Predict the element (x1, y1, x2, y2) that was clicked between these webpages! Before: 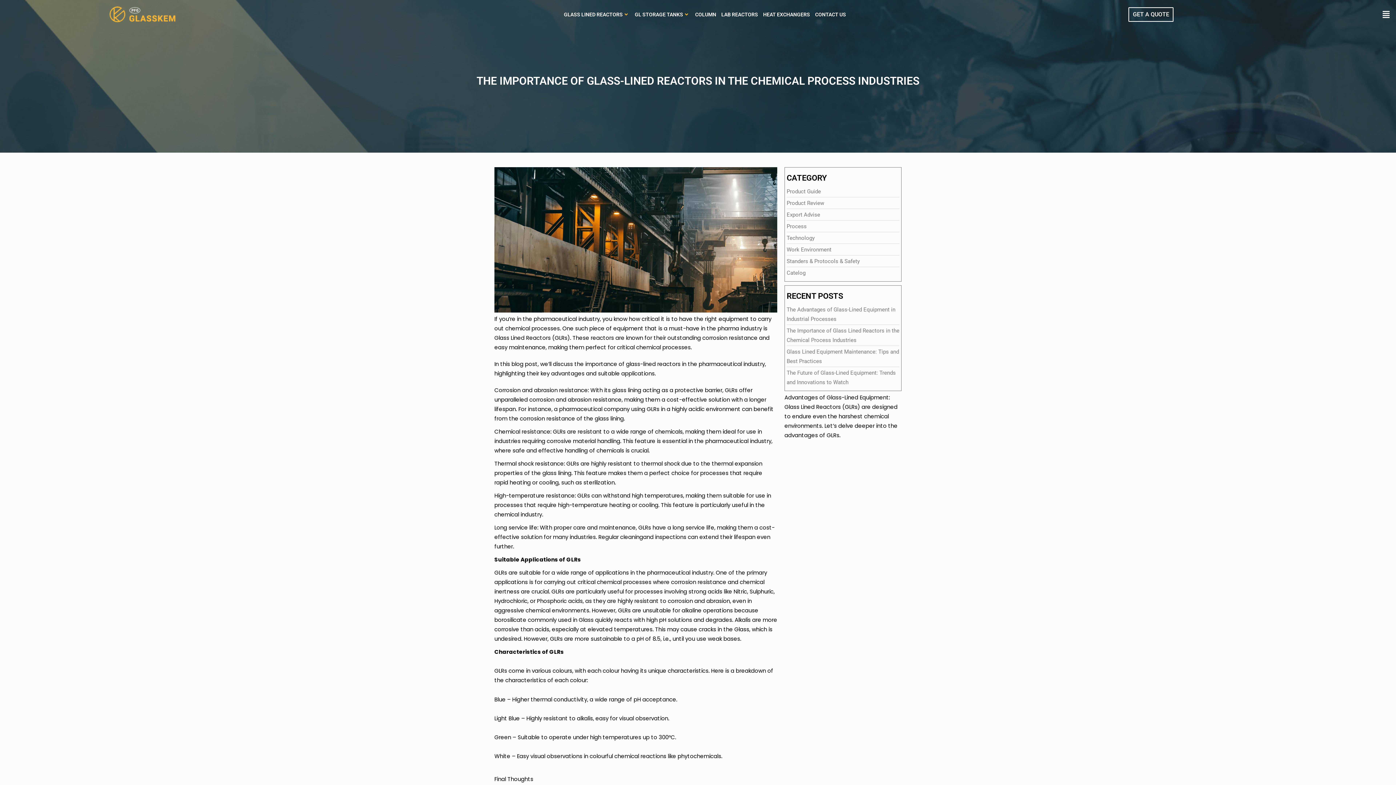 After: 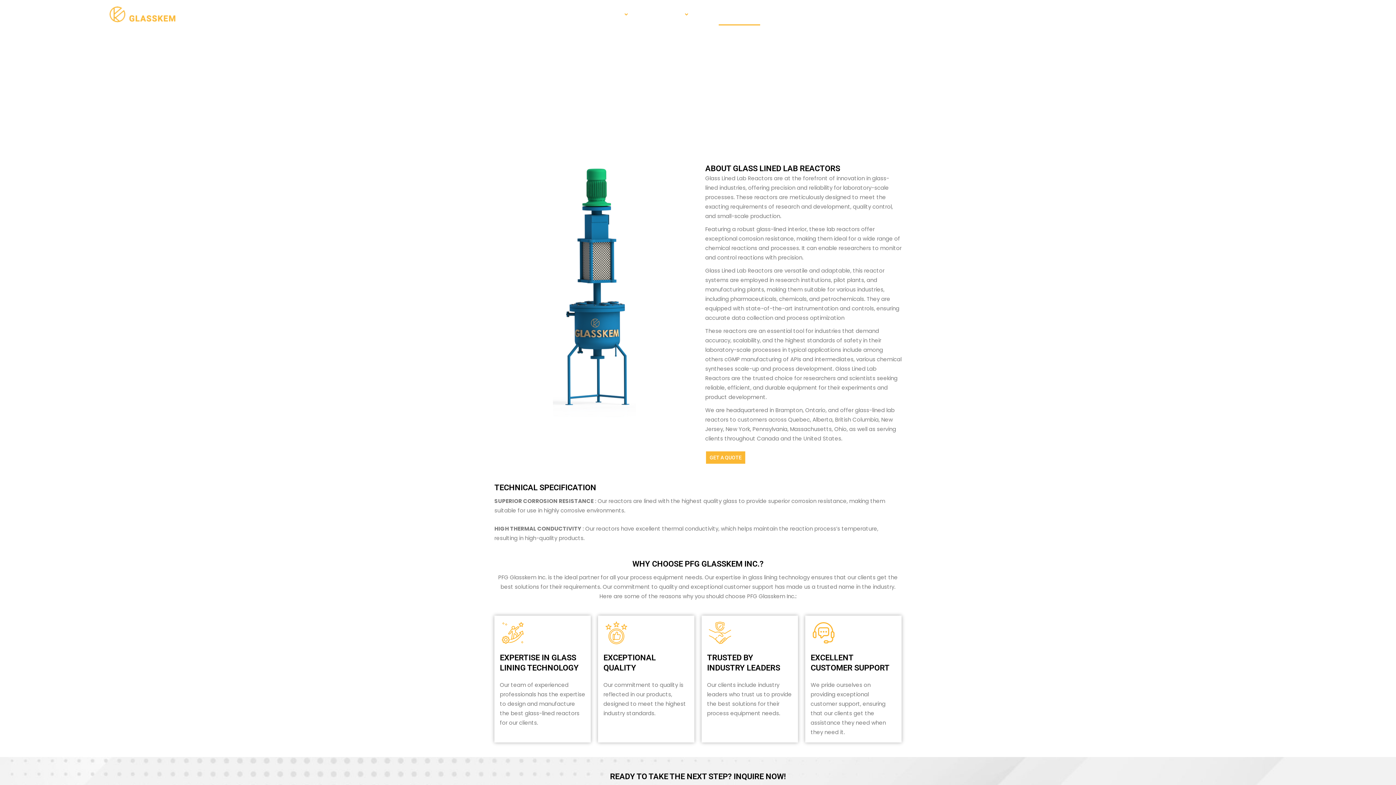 Action: label: LAB REACTORS bbox: (718, 3, 760, 25)